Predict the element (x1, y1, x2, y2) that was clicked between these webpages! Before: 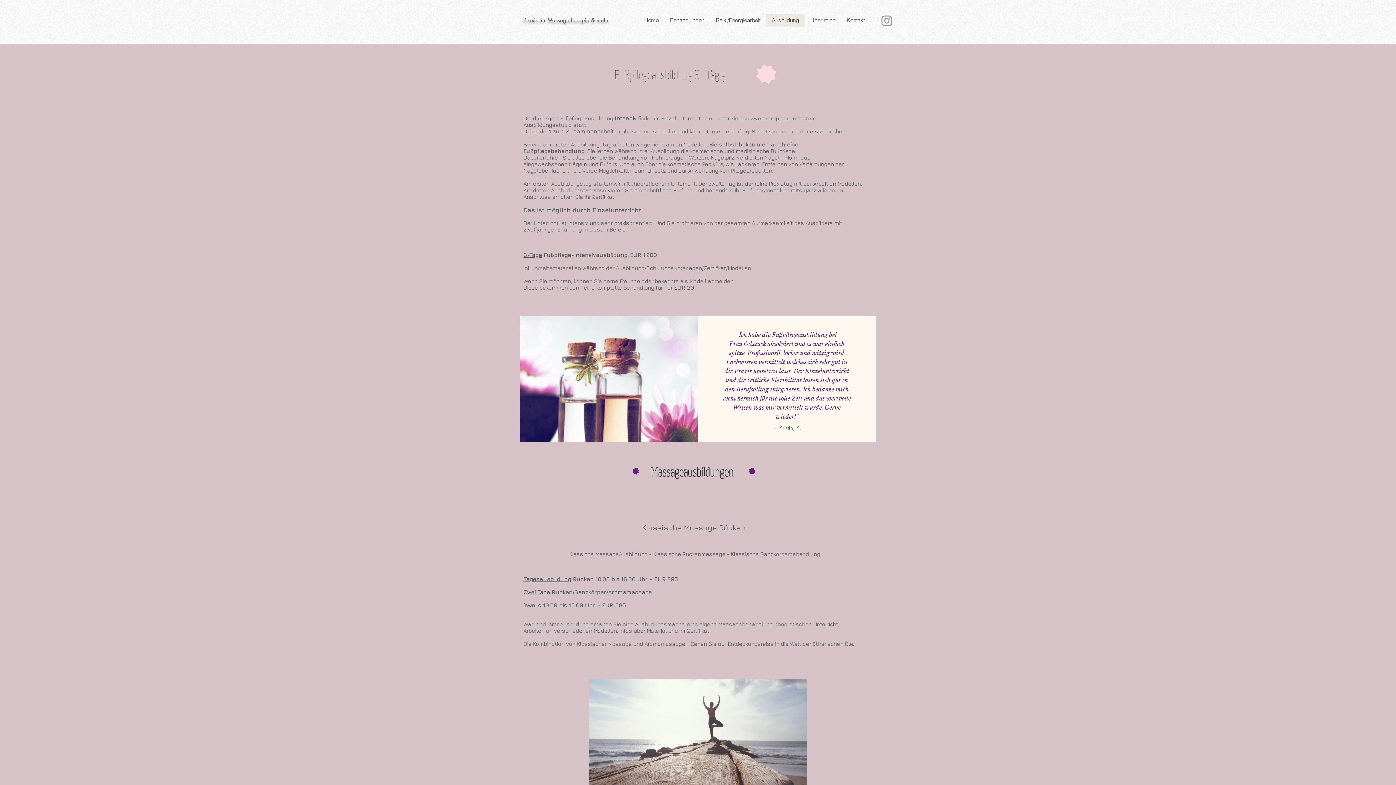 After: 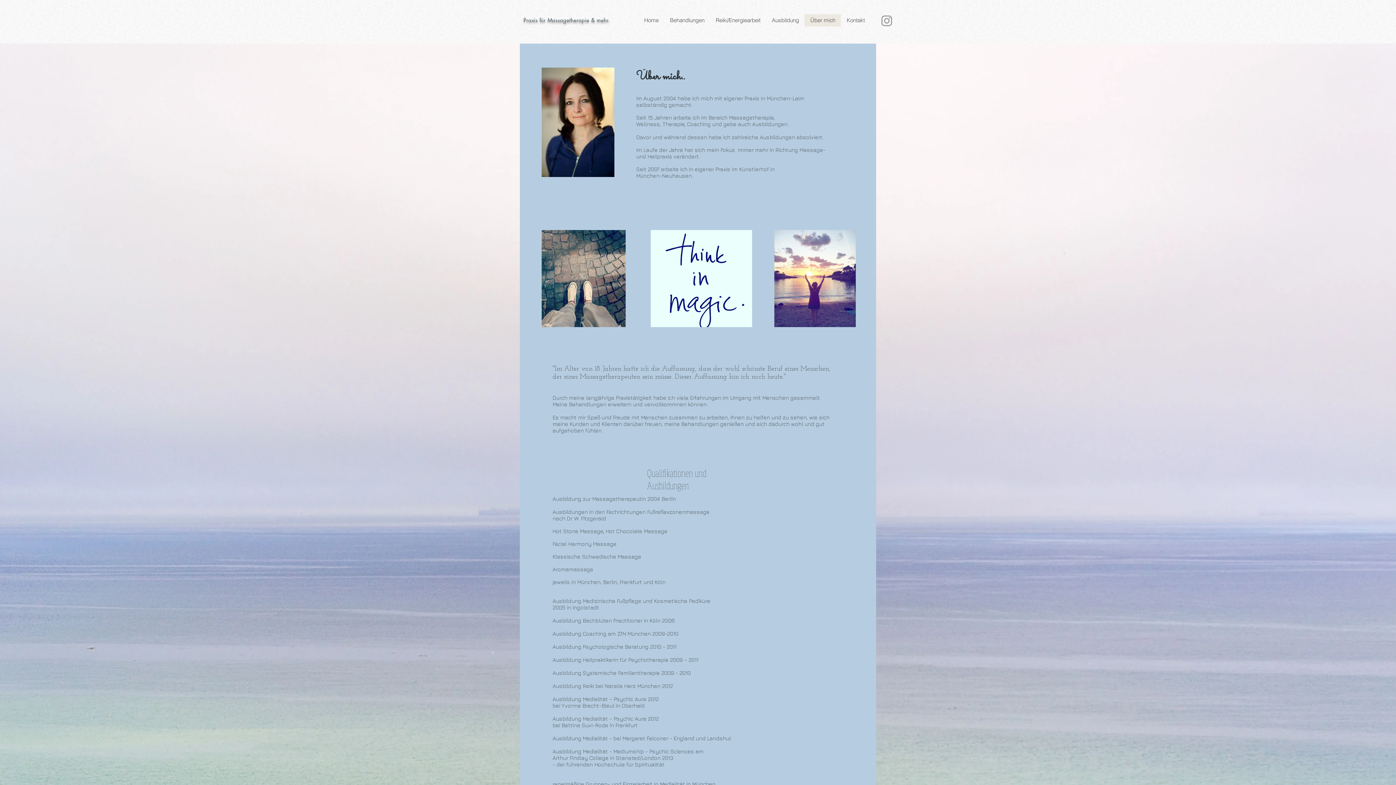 Action: label: Über mich bbox: (804, 14, 841, 26)